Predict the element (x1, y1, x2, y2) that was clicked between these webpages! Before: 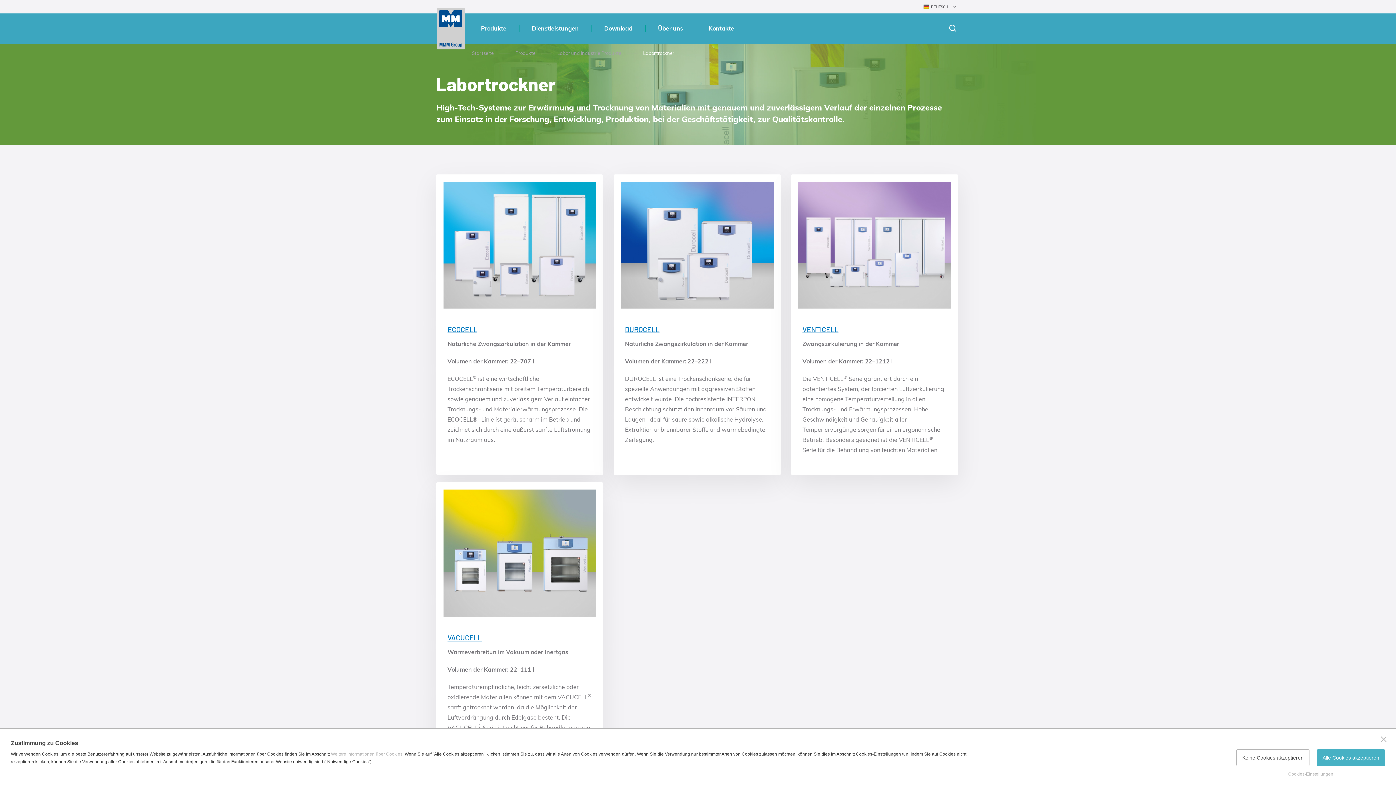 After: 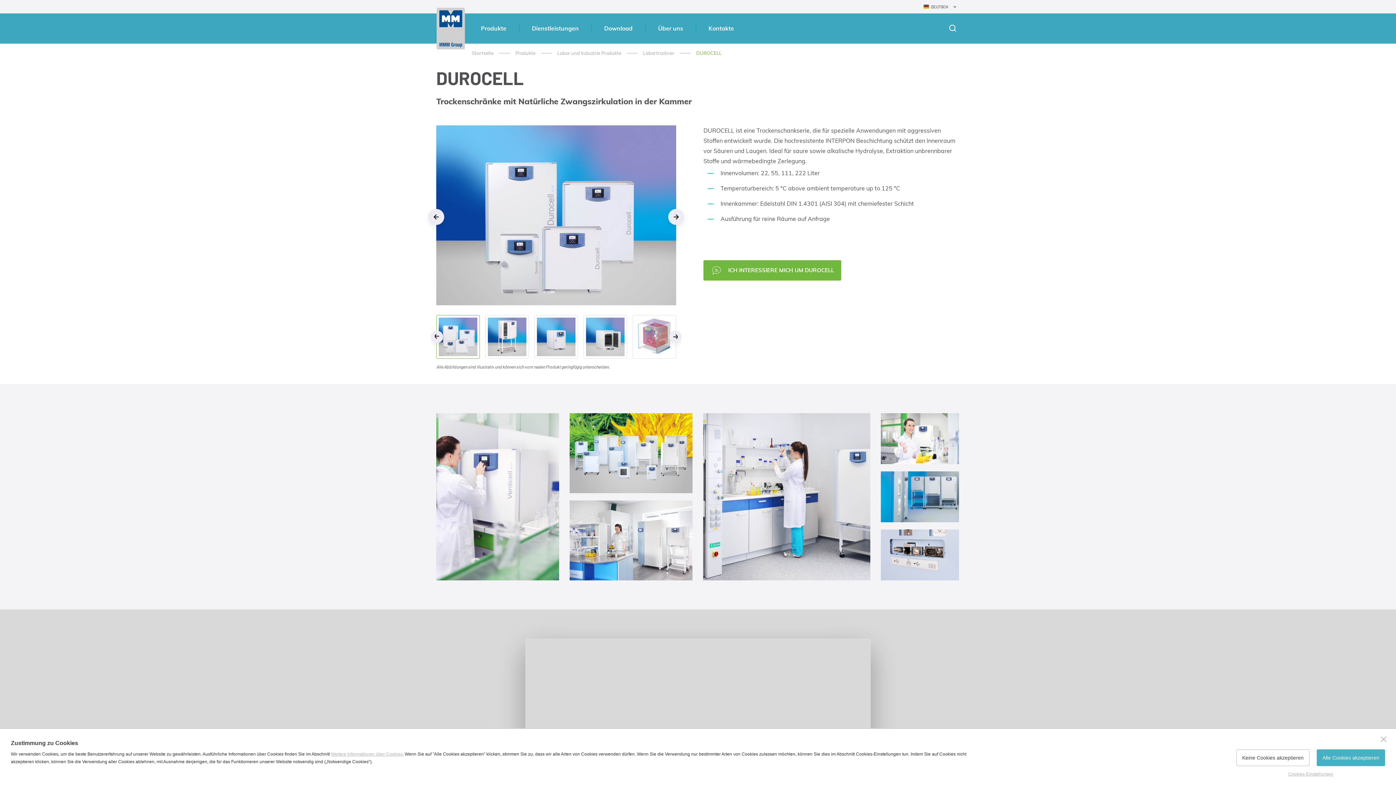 Action: bbox: (613, 174, 780, 475) label: DUROCELL

Natürliche Zwangszirkulation in der Kammer

Volumen der Kammer: 22–222 l

DUROCELL ist eine Trockenschankserie, die für spezielle Anwendungen mit aggressiven Stoffen entwickelt wurde. Die hochresistente INTERPON Beschichtung schützt den Innenraum vor Säuren und Laugen. Ideal für saure sowie alkalische Hydrolyse, Extraktion unbrennbarer Stoffe und wärmebedingte Zerlegung.